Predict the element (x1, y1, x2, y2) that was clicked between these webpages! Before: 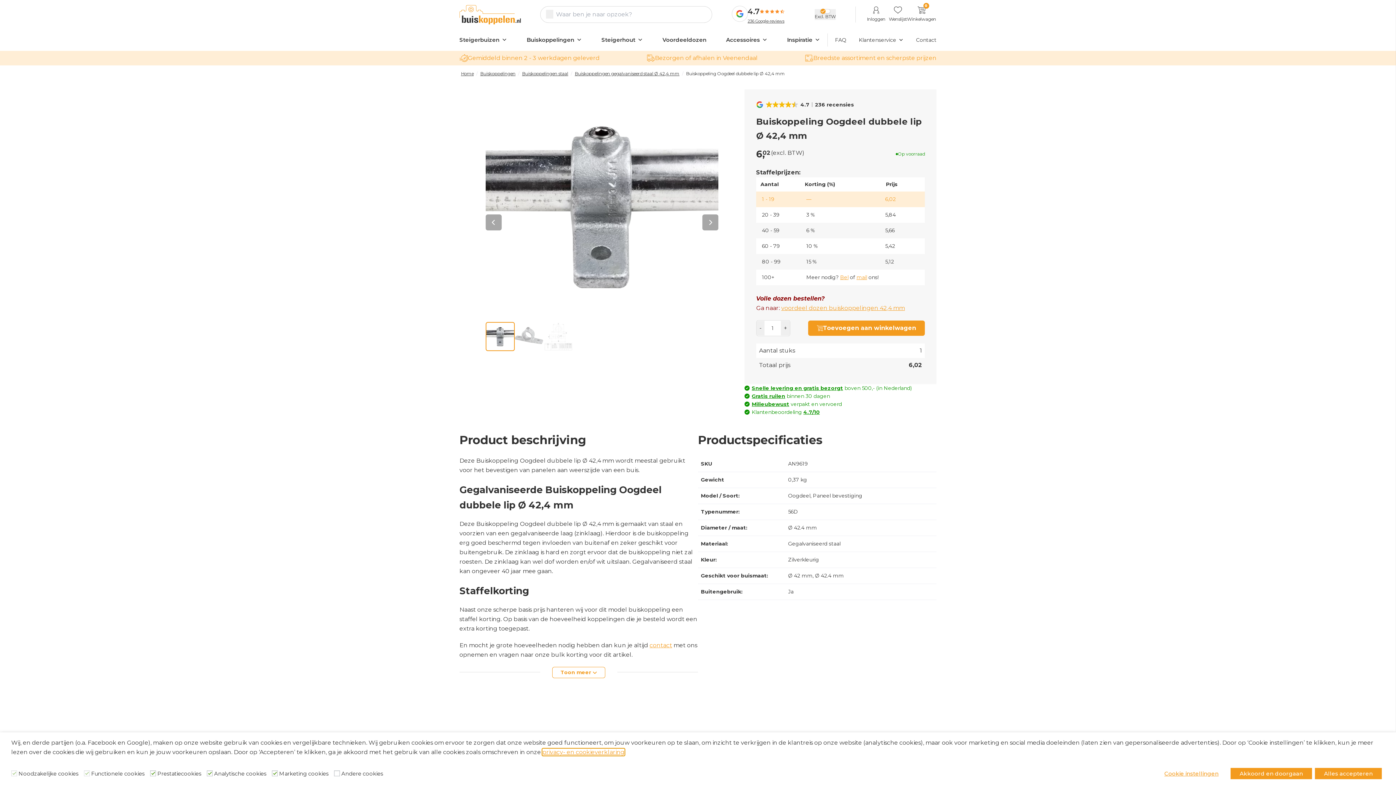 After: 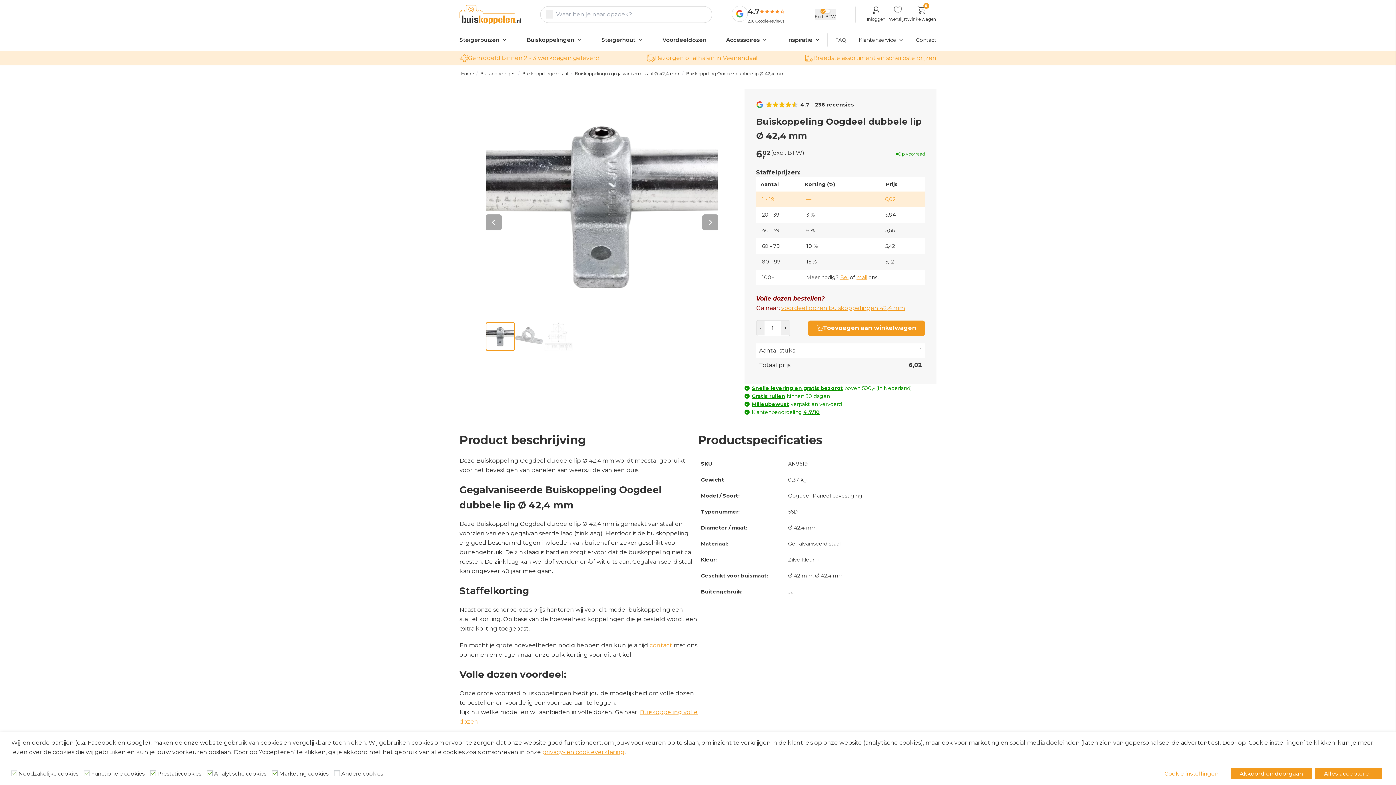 Action: bbox: (552, 667, 605, 678) label: Toon meer